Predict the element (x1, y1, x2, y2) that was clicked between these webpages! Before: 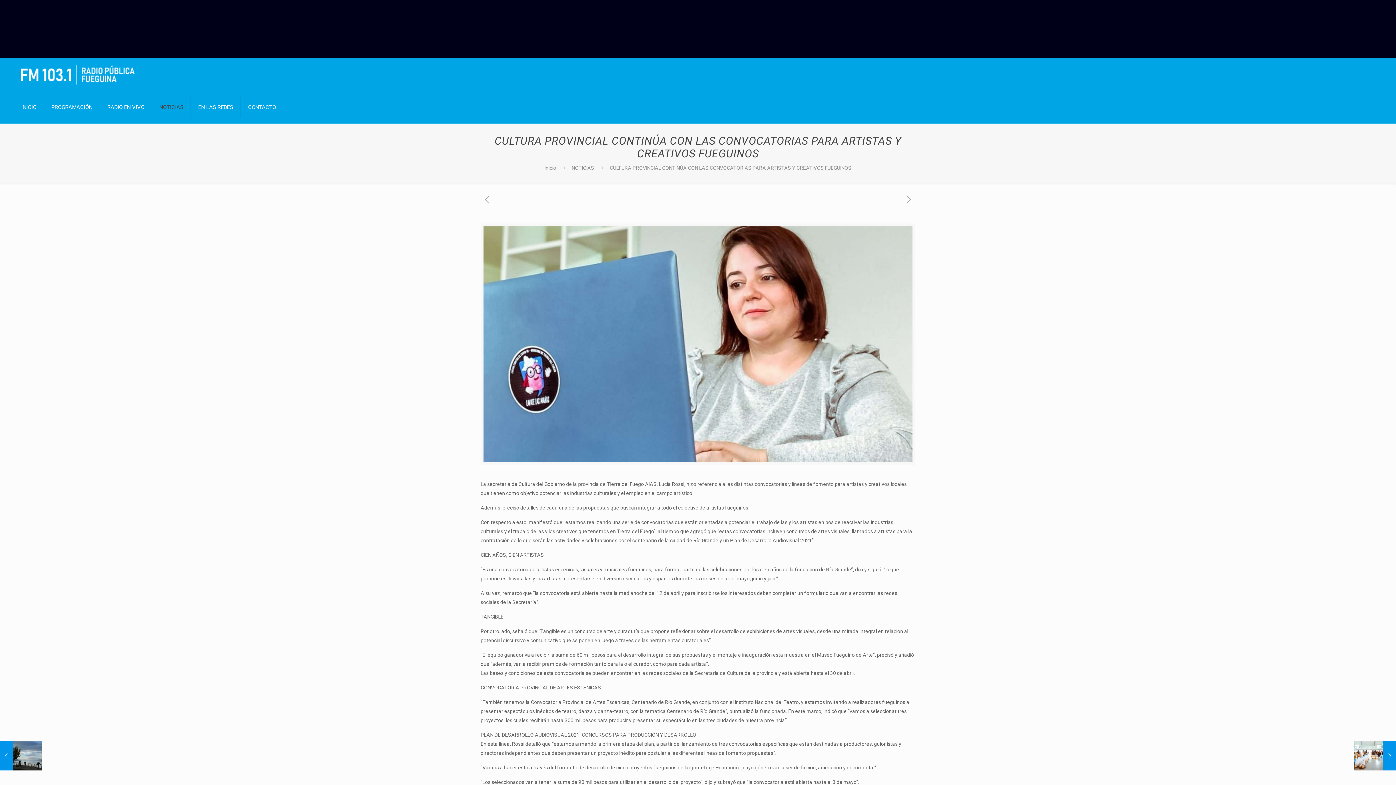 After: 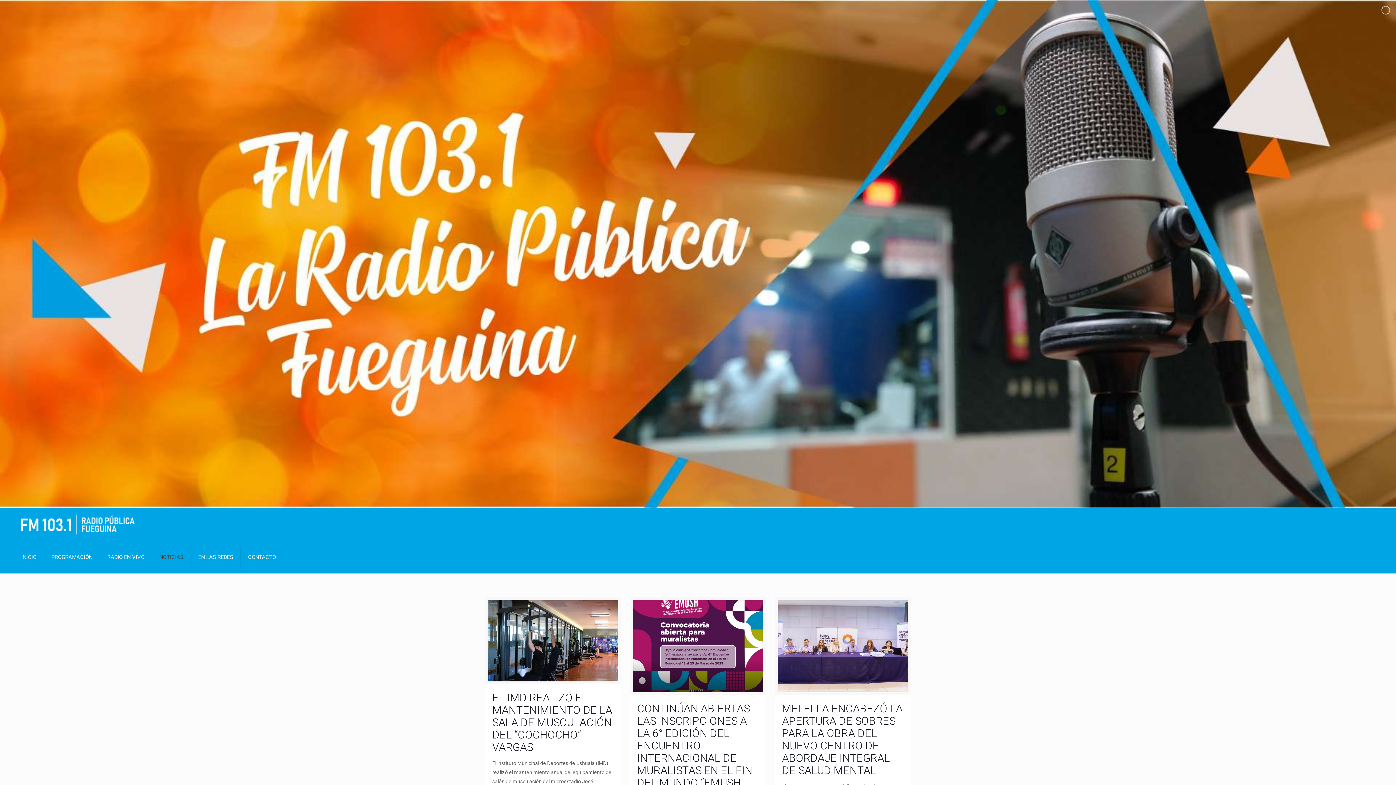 Action: label: NOTICIAS bbox: (571, 165, 594, 170)